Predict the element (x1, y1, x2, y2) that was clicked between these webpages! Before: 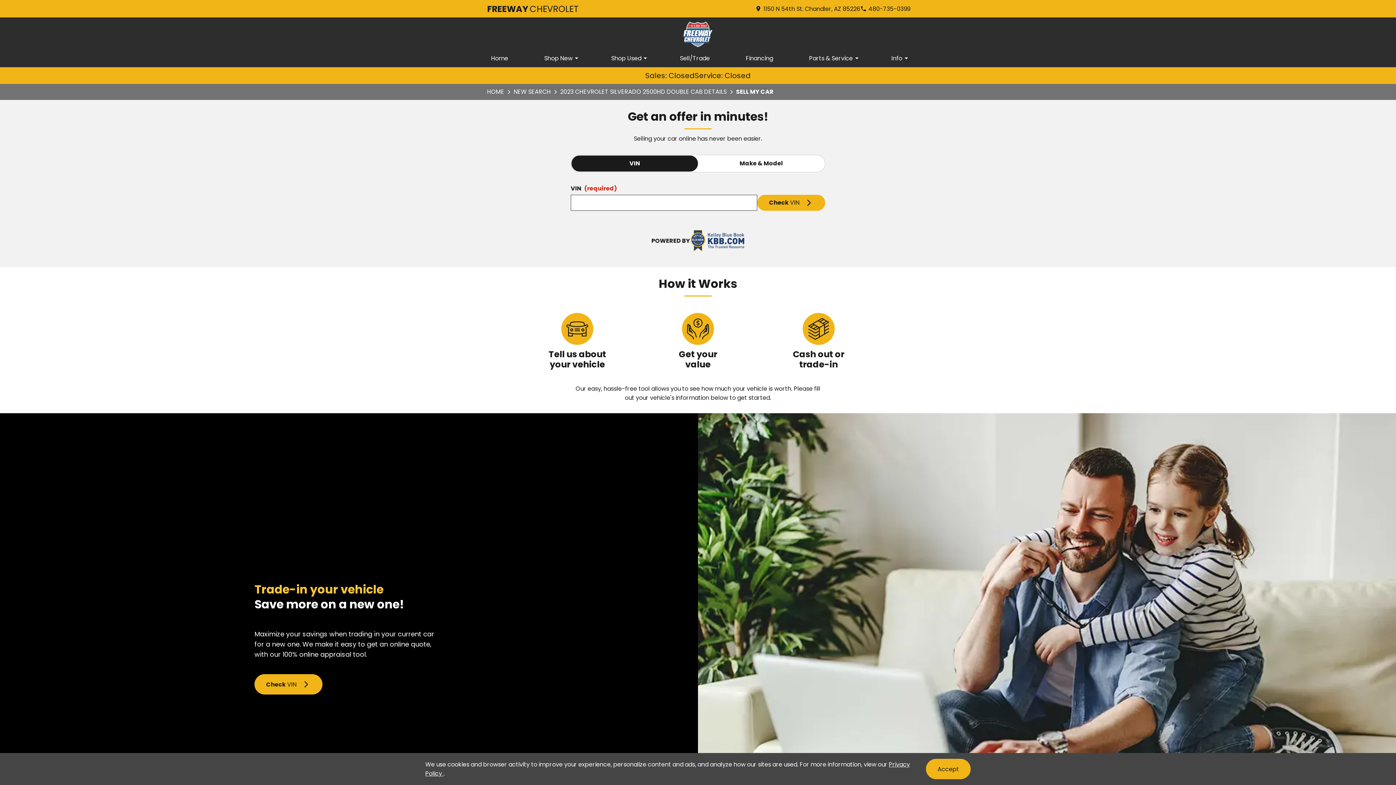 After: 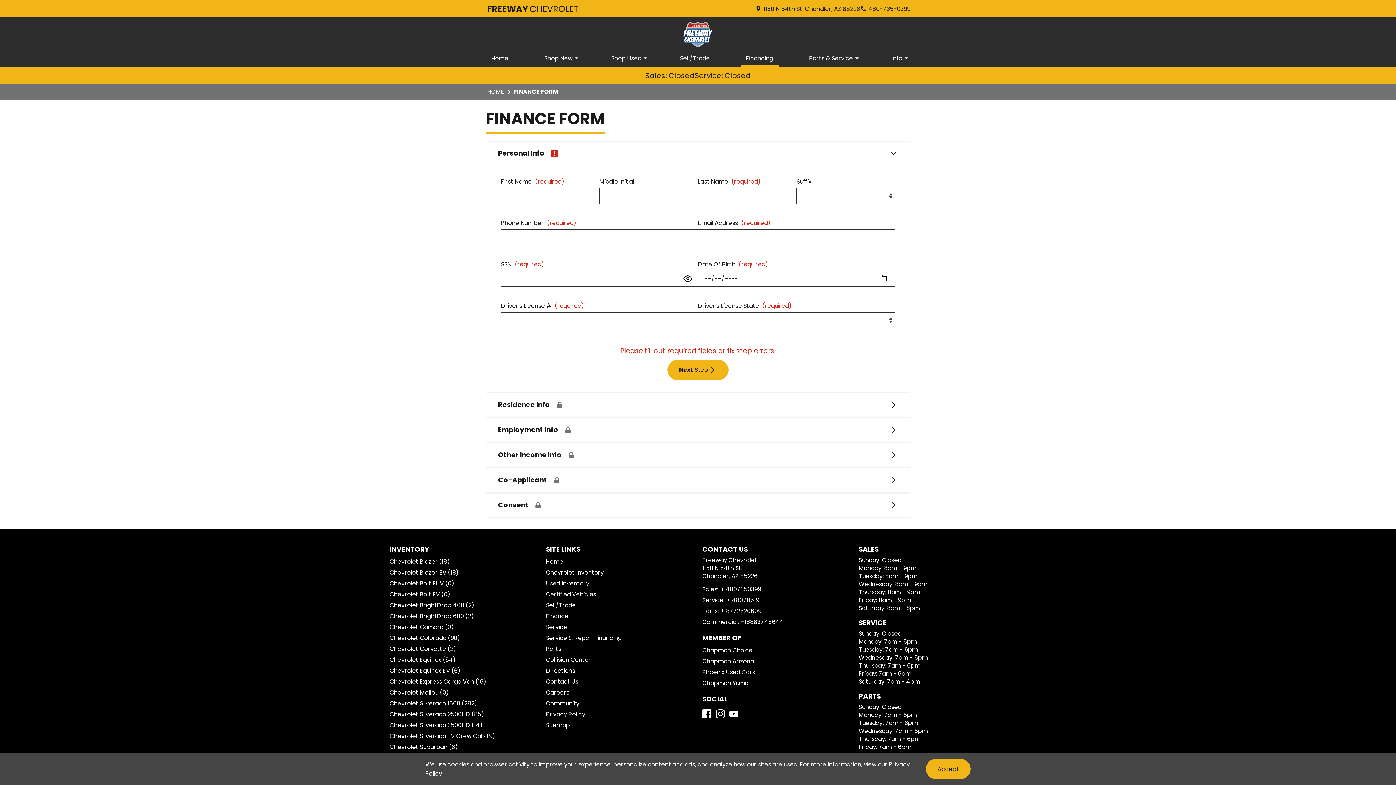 Action: bbox: (740, 51, 778, 67) label: Financing